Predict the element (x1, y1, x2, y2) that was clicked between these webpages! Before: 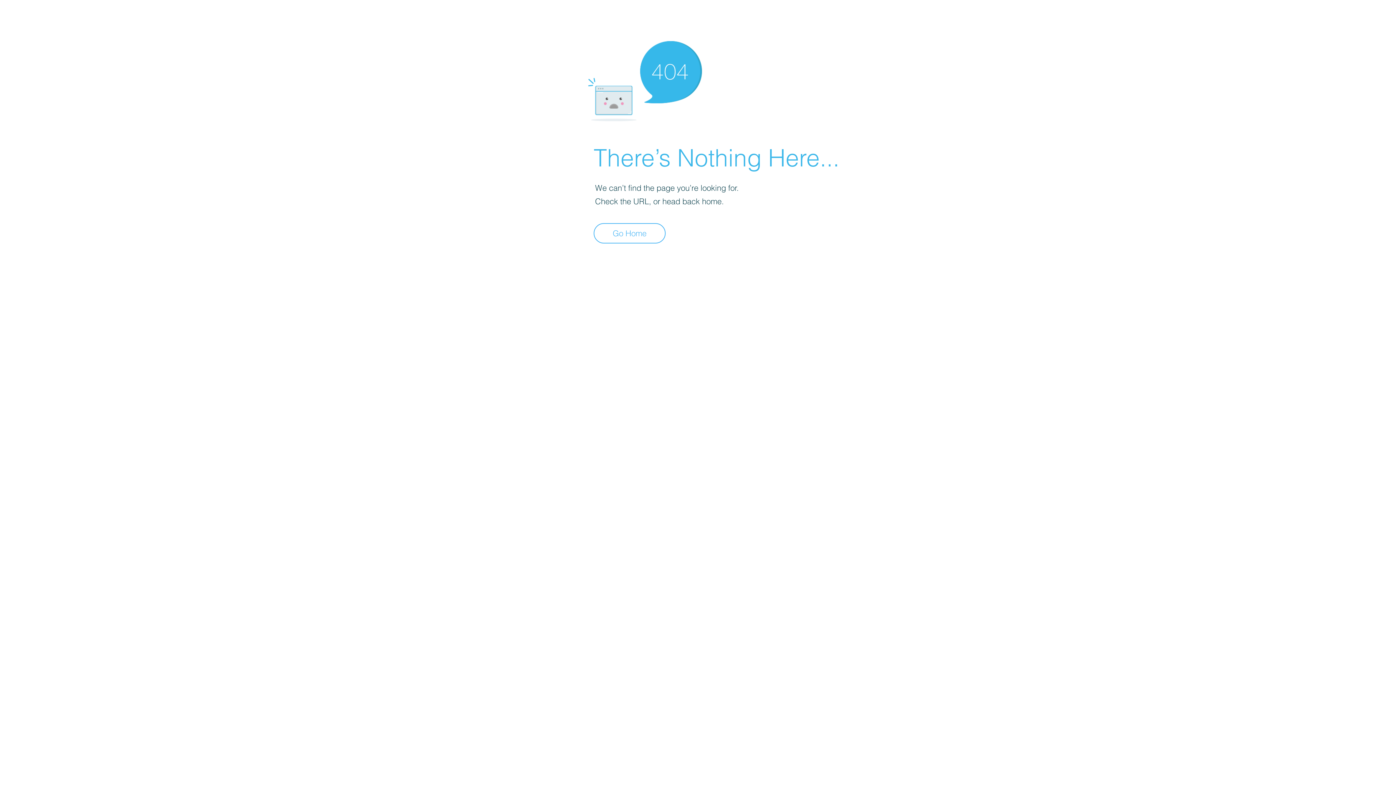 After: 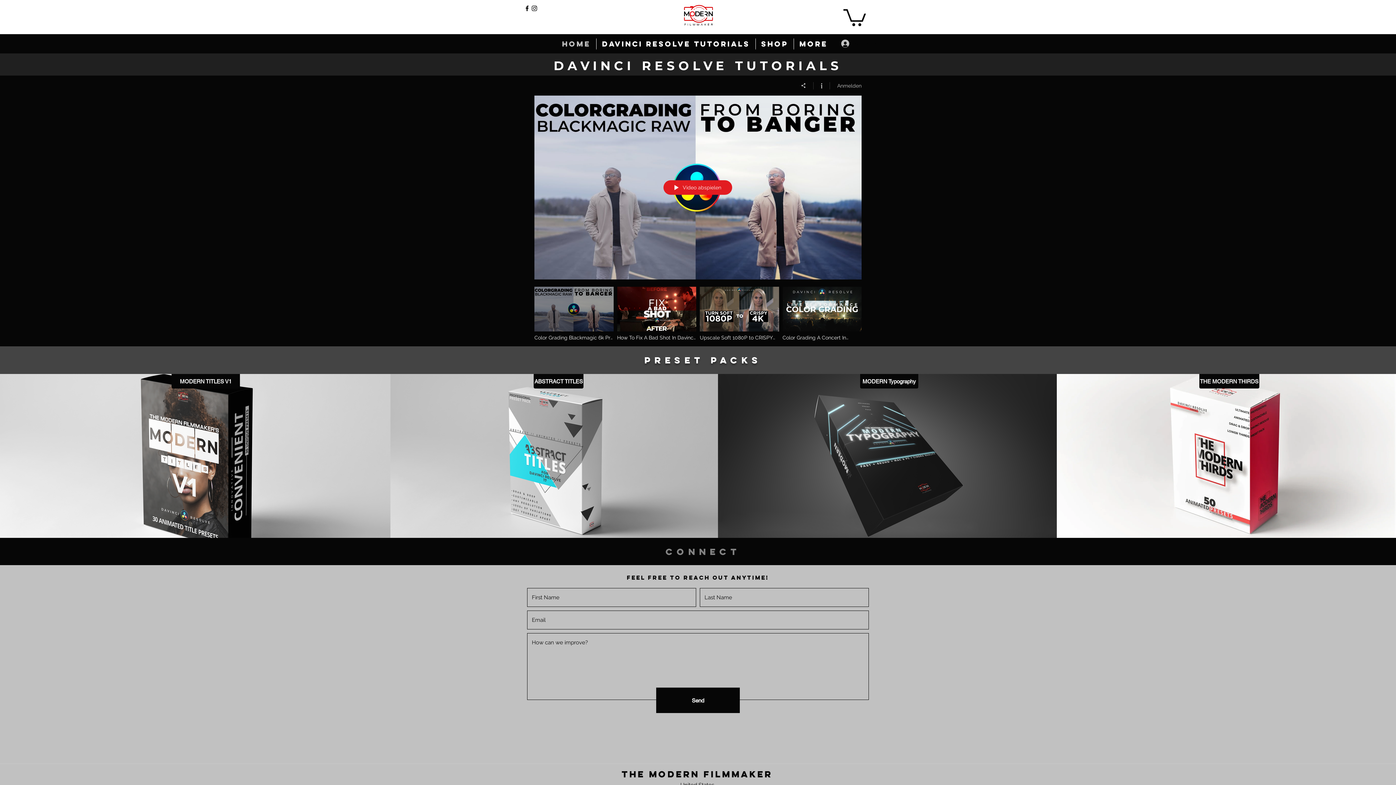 Action: label: Go Home bbox: (593, 223, 665, 243)